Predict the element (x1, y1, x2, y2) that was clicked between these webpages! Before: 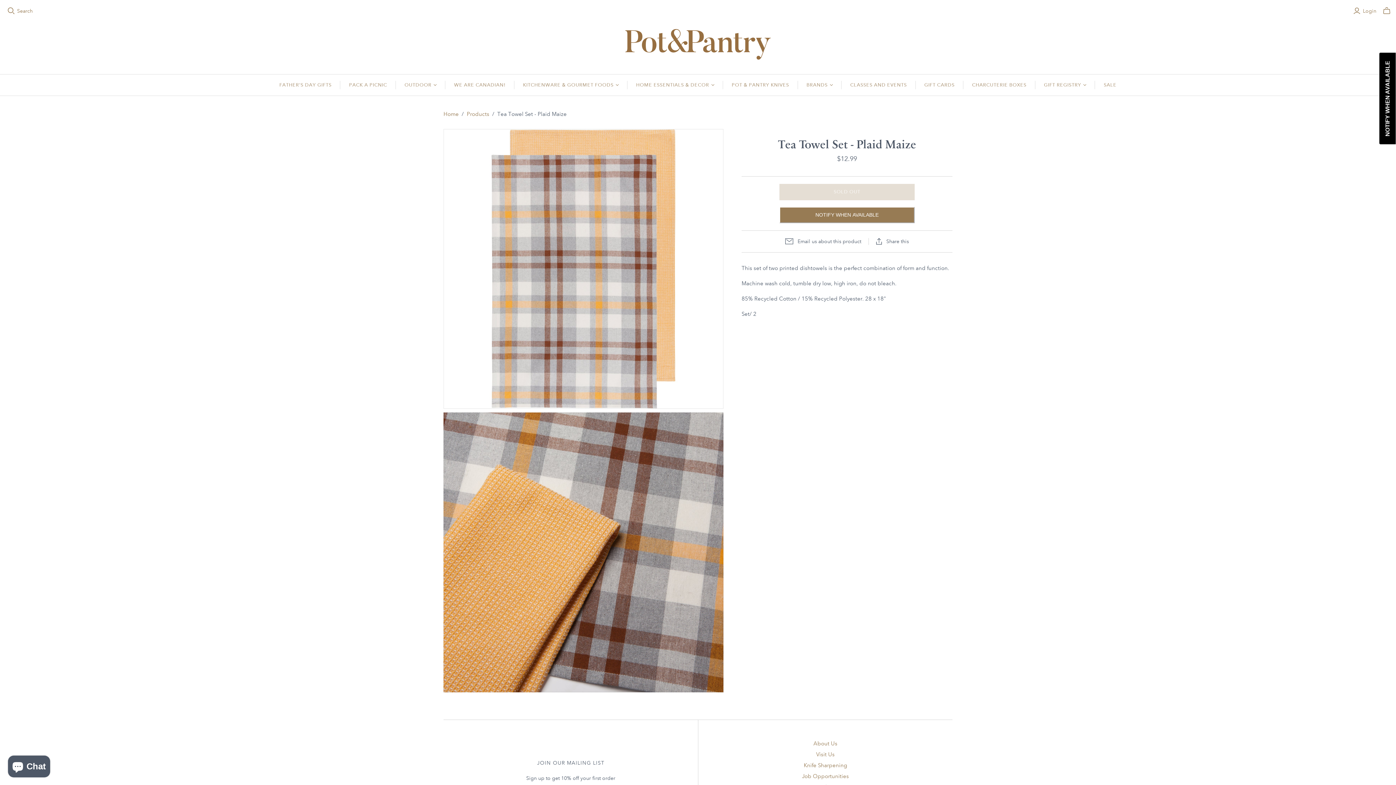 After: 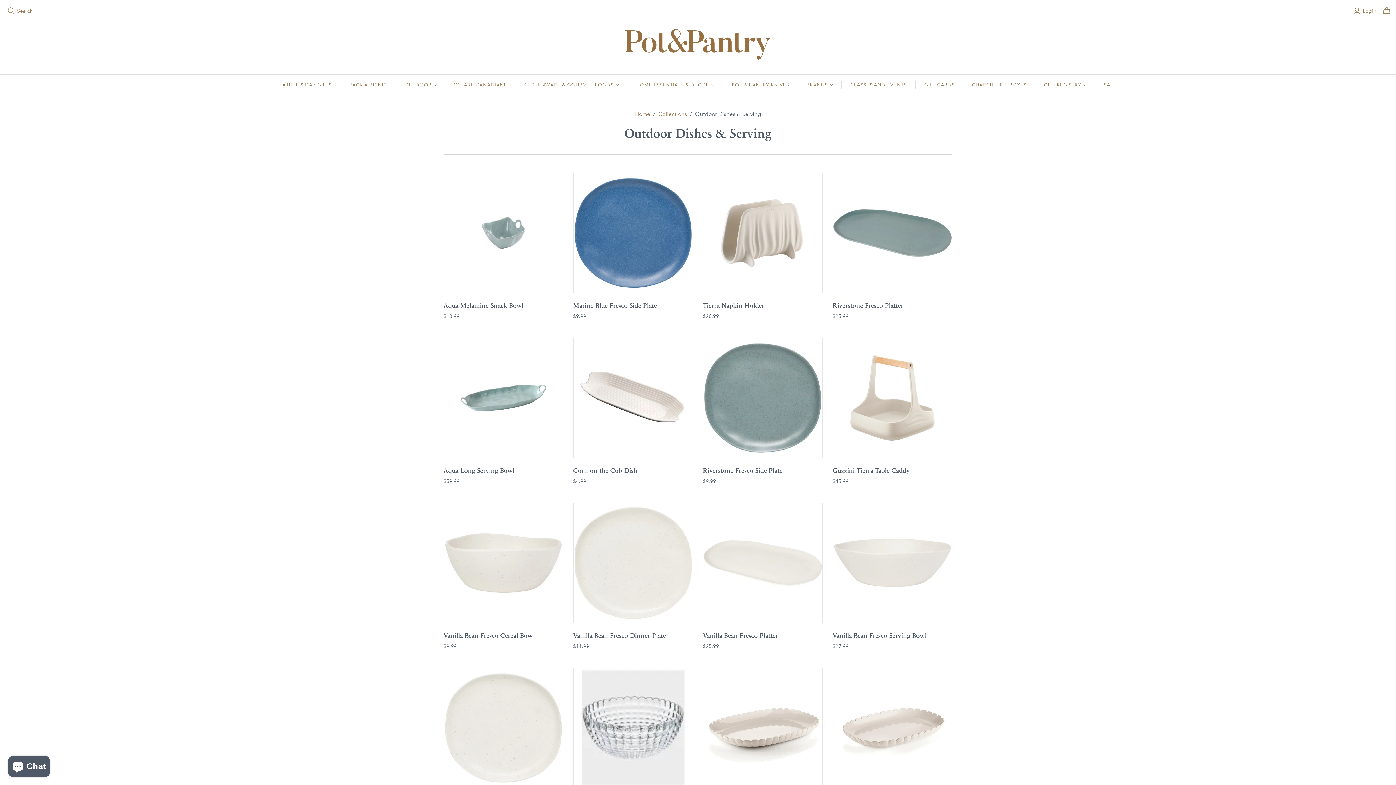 Action: bbox: (395, 74, 445, 95) label: OUTDOOR